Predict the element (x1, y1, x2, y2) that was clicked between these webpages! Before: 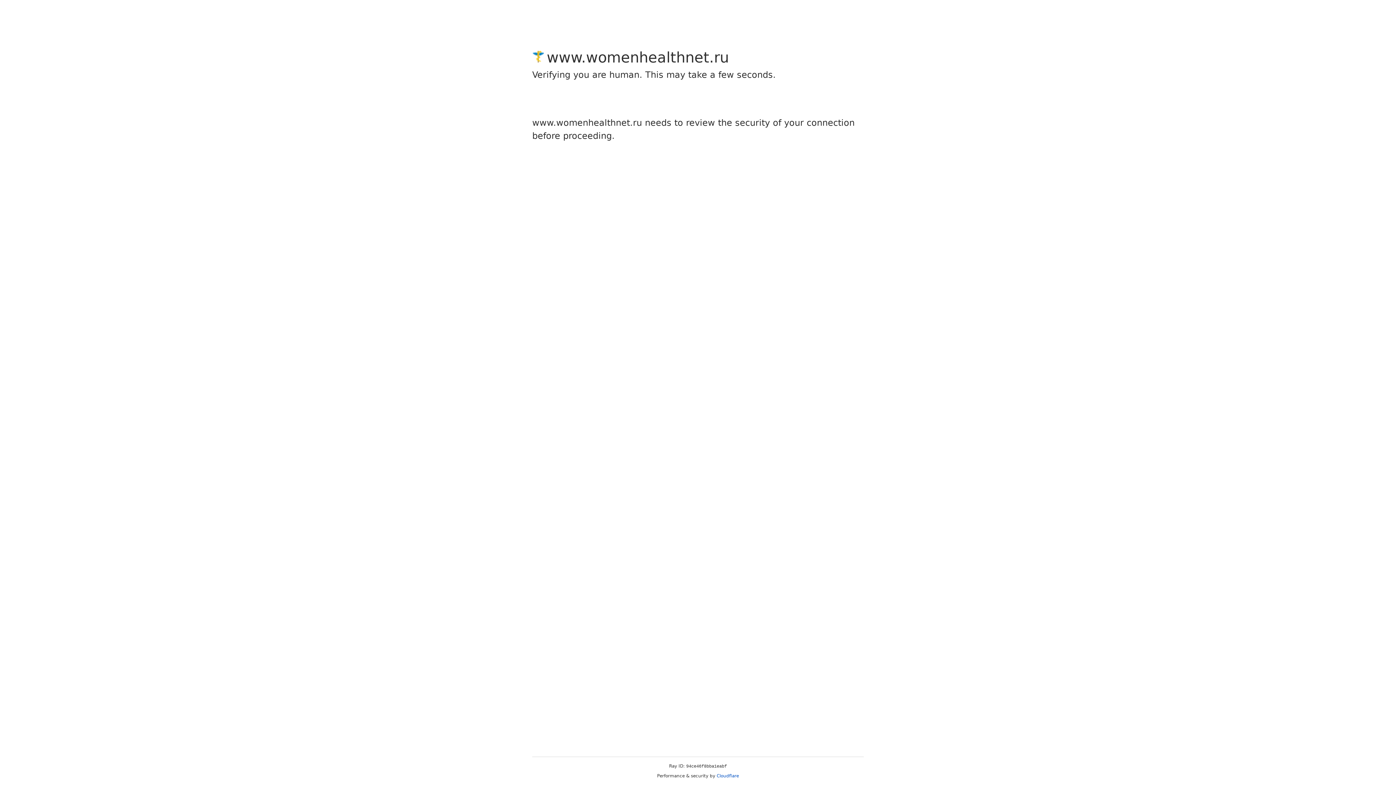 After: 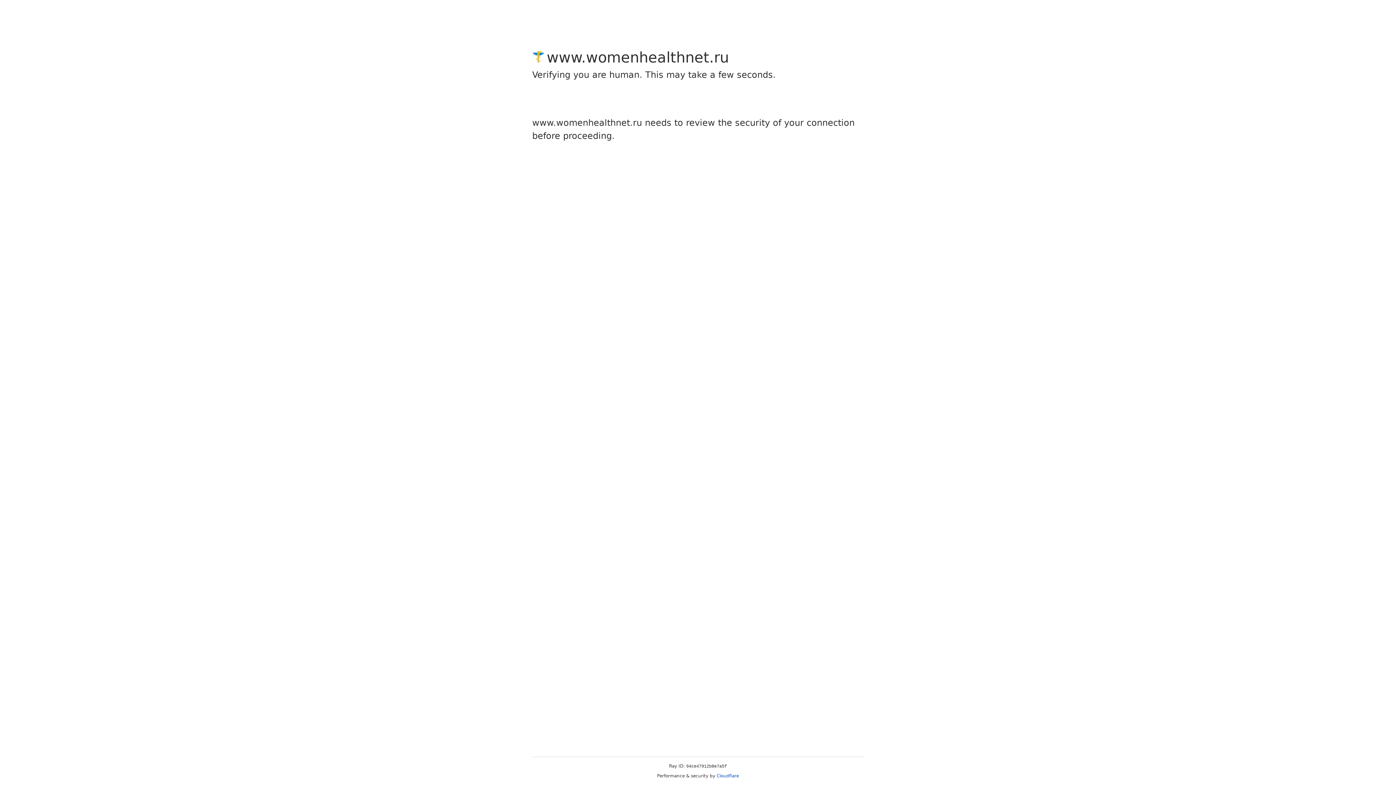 Action: label: Cloudflare bbox: (716, 773, 739, 778)